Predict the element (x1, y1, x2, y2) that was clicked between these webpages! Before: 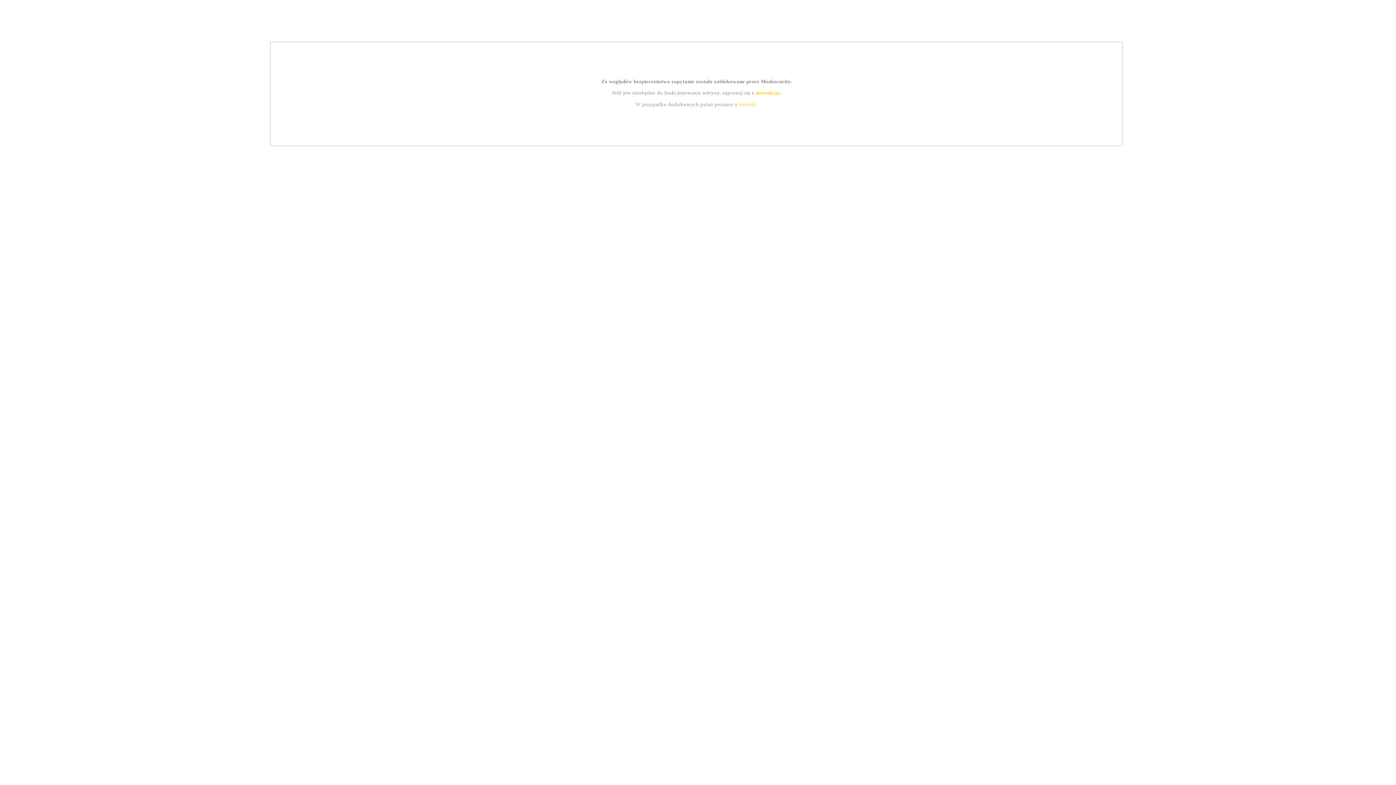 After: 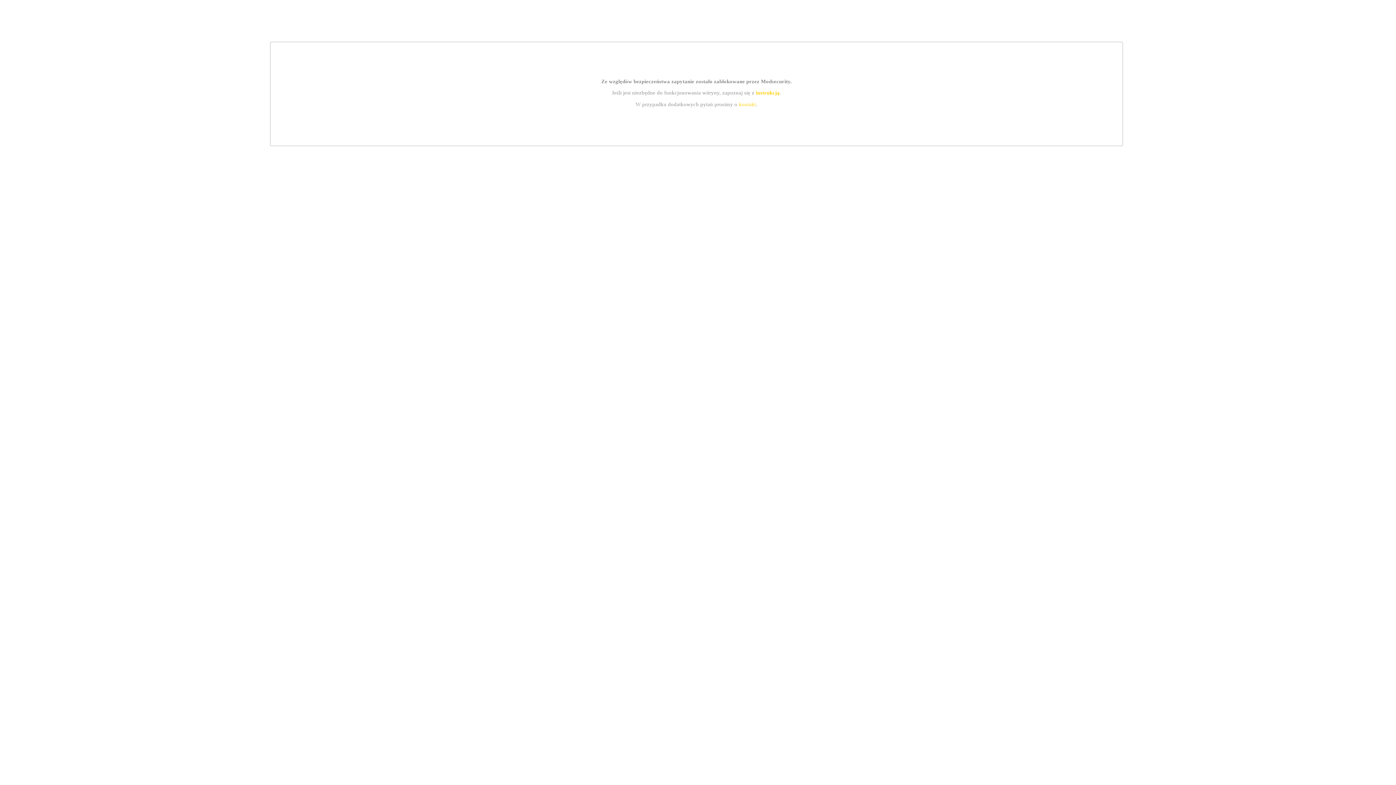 Action: bbox: (739, 101, 756, 107) label: kontakt